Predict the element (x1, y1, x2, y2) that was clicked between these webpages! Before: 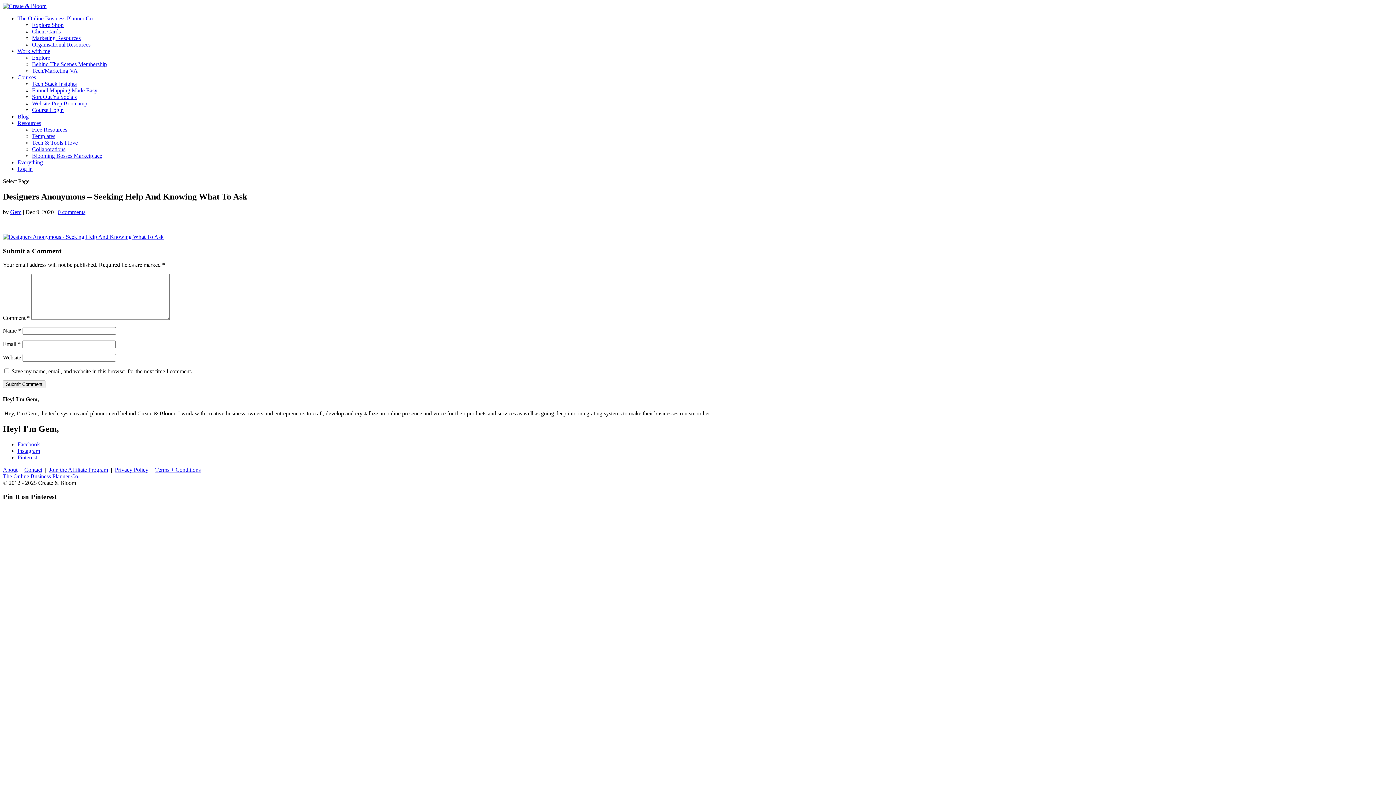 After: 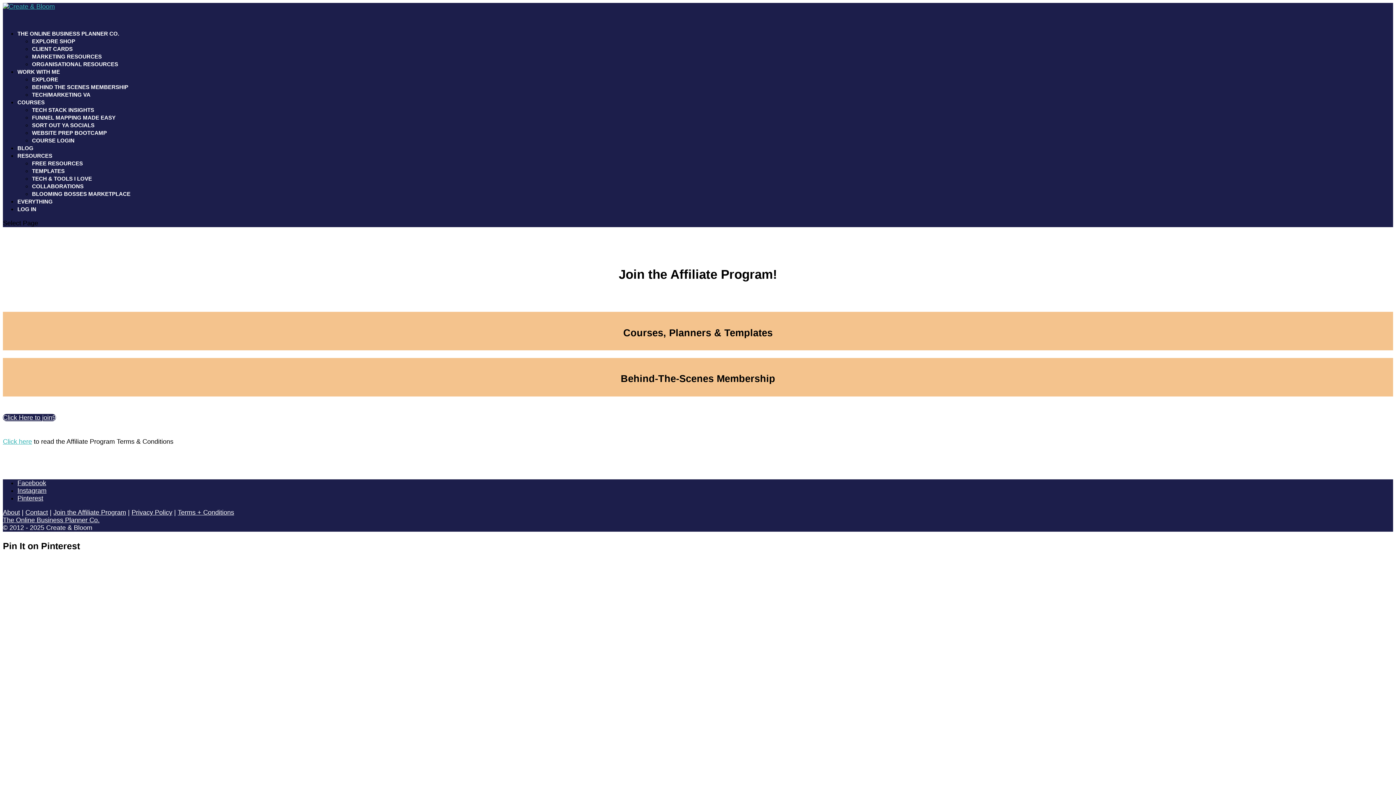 Action: bbox: (49, 466, 108, 472) label: Join the Affiliate Program